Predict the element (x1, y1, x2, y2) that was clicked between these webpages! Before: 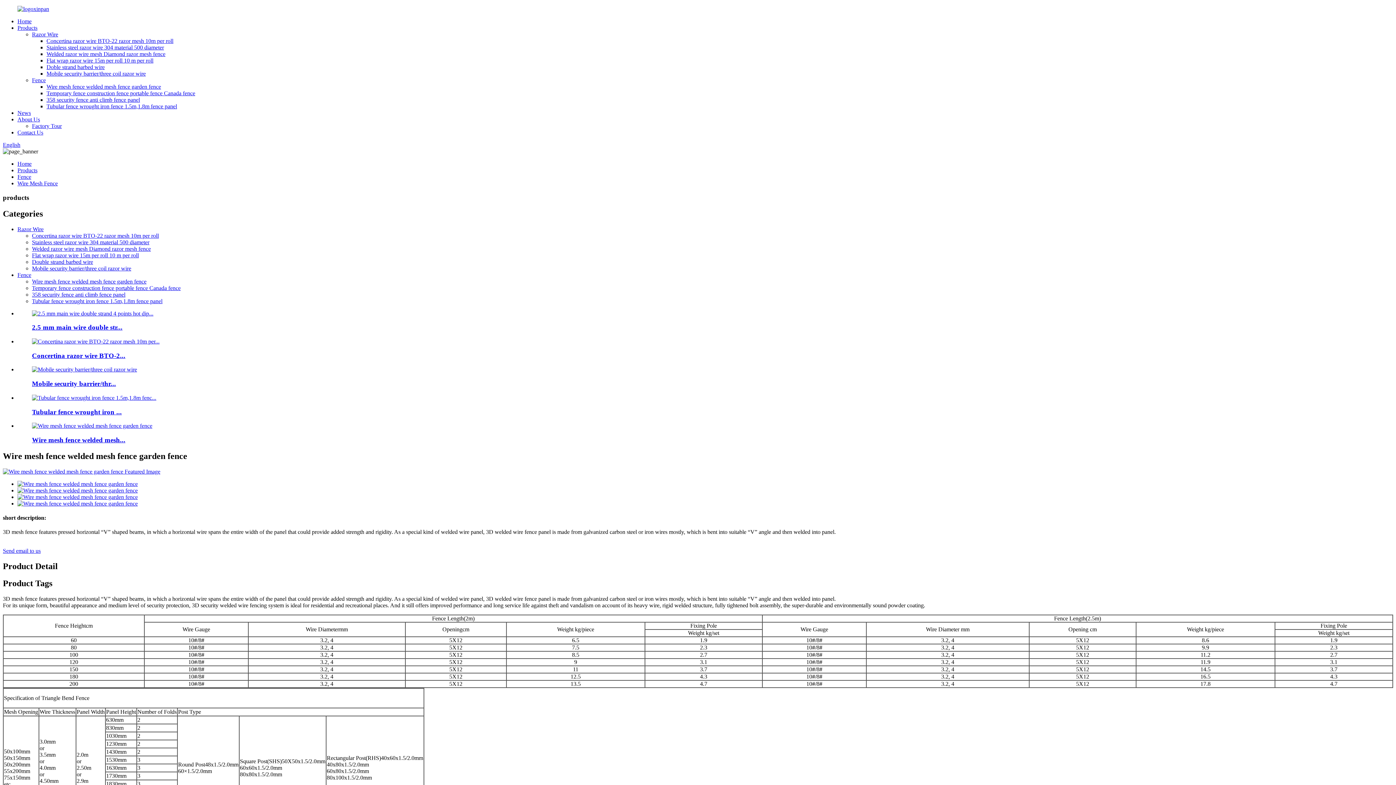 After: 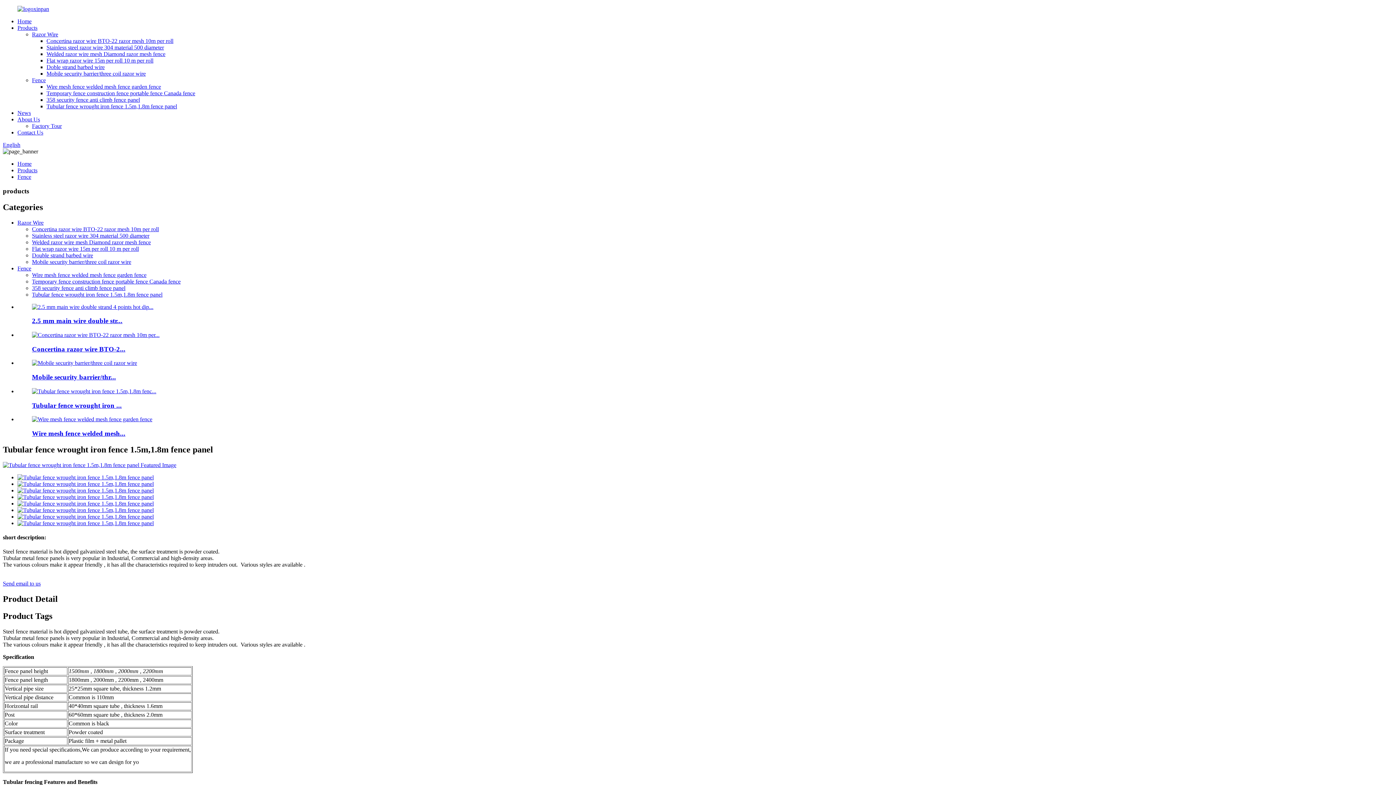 Action: label: Tubular fence wrought iron fence 1.5m,1.8m fence panel bbox: (46, 103, 177, 109)